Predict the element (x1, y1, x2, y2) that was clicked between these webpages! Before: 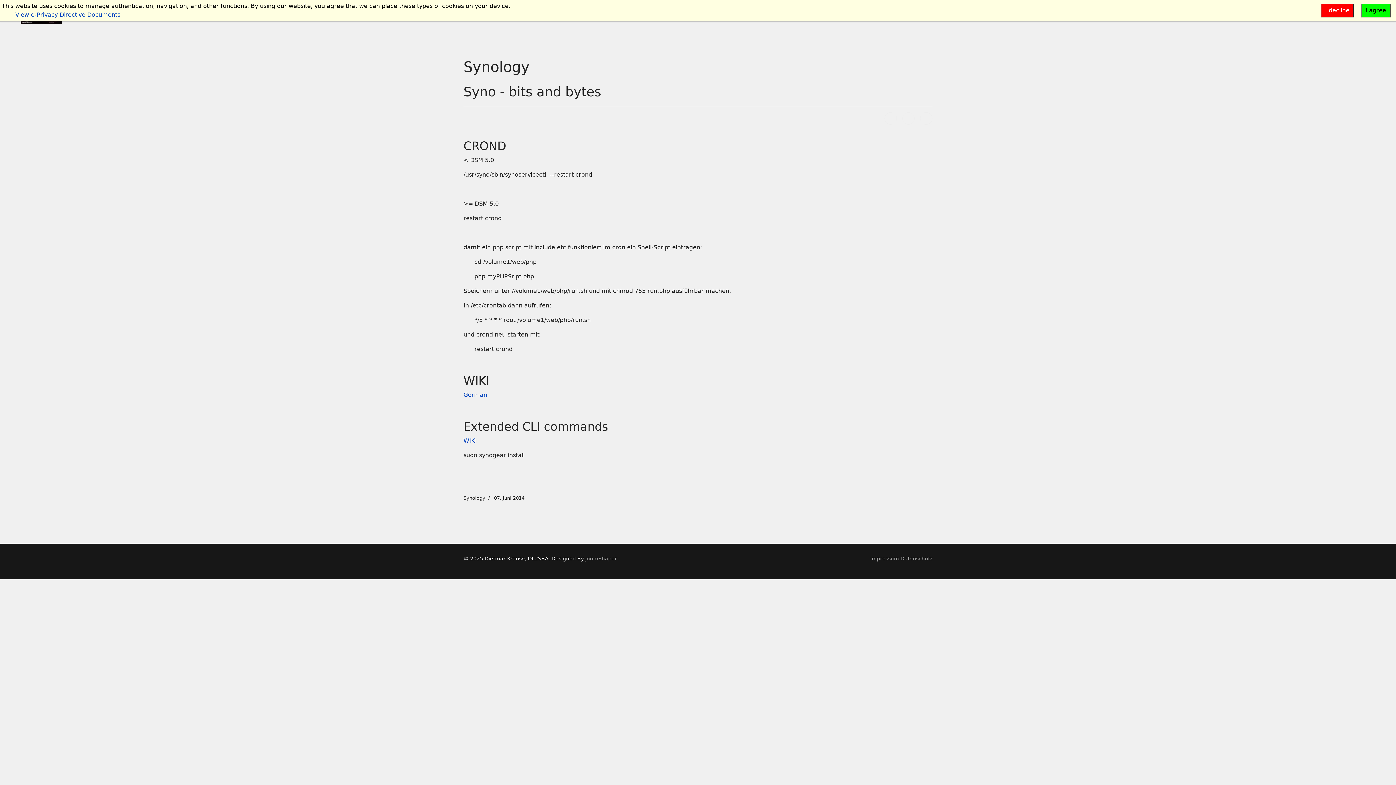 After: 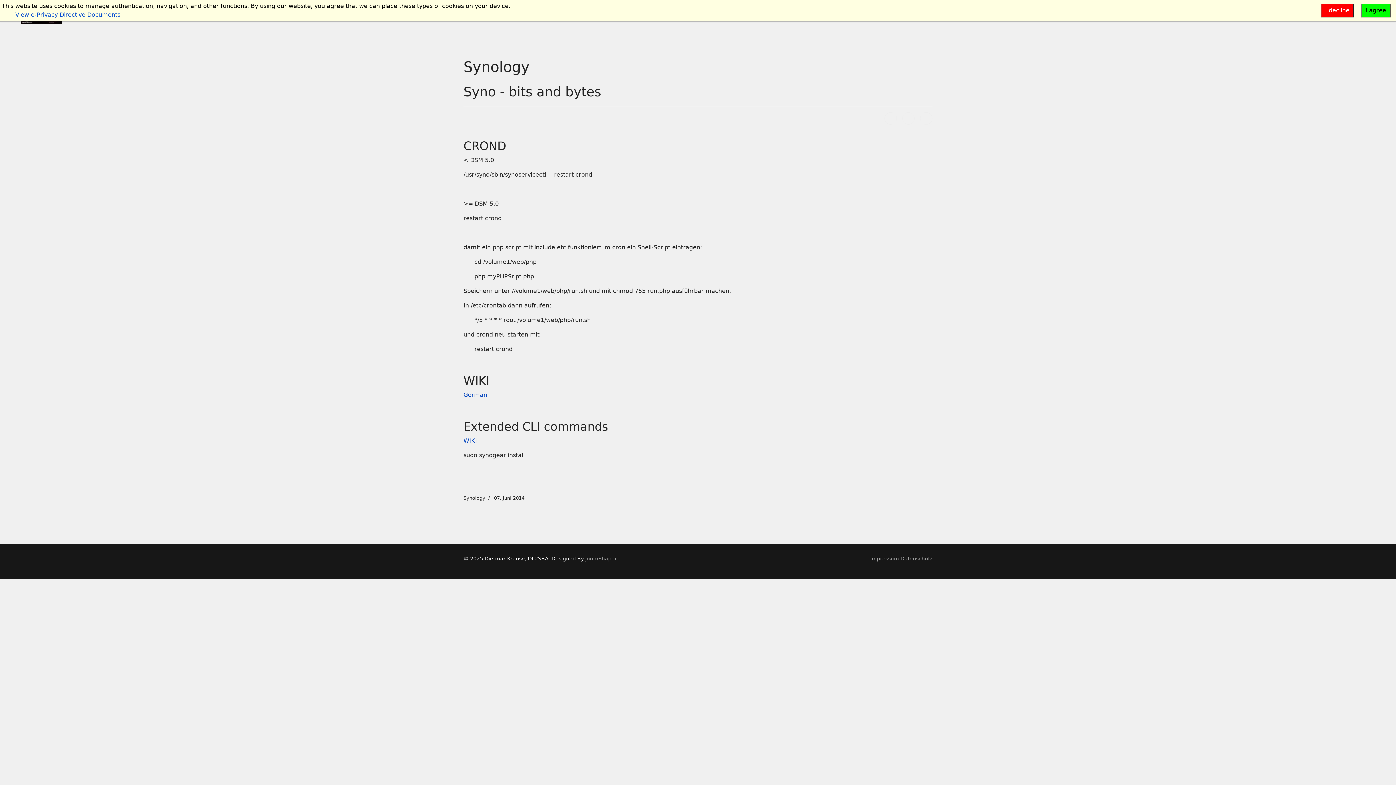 Action: label: View e-Privacy Directive Documents bbox: (15, 11, 120, 18)